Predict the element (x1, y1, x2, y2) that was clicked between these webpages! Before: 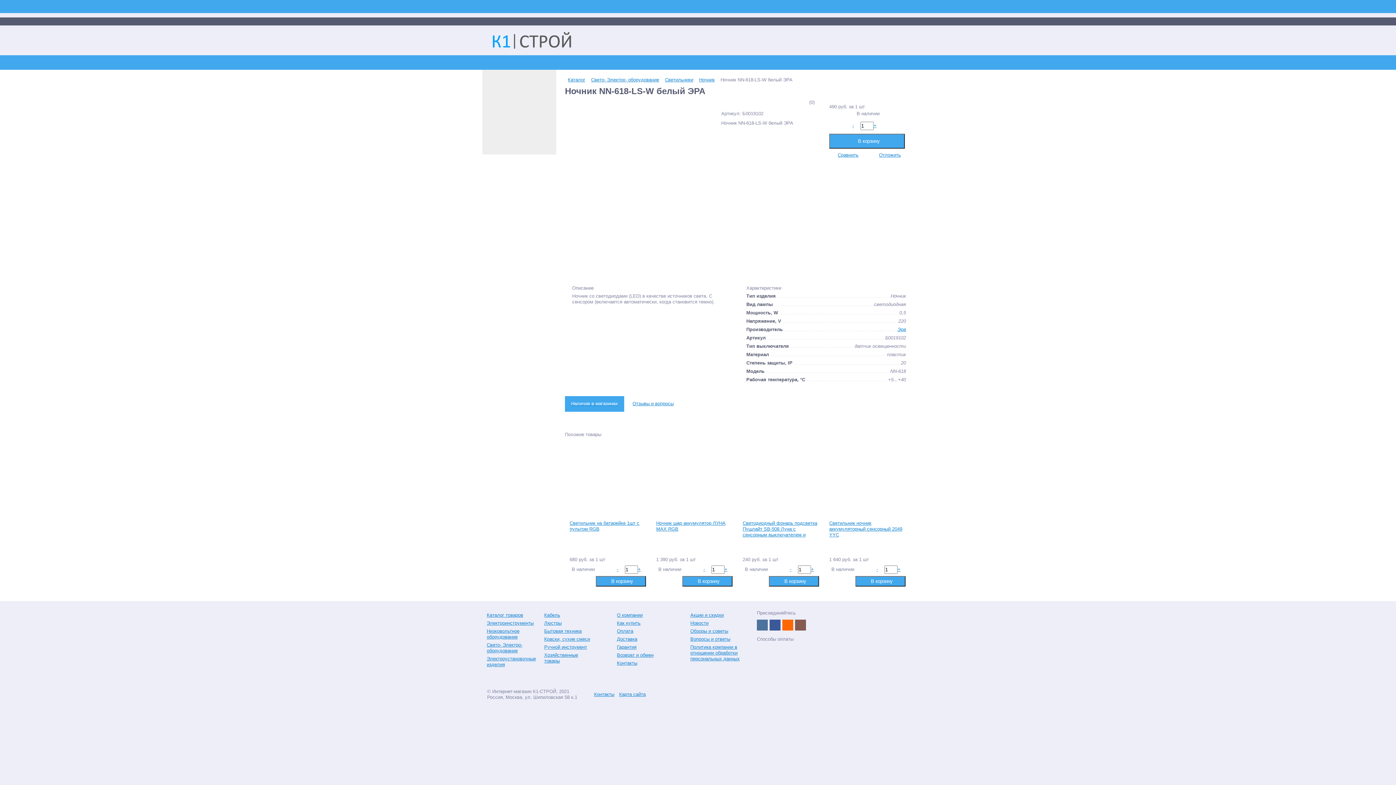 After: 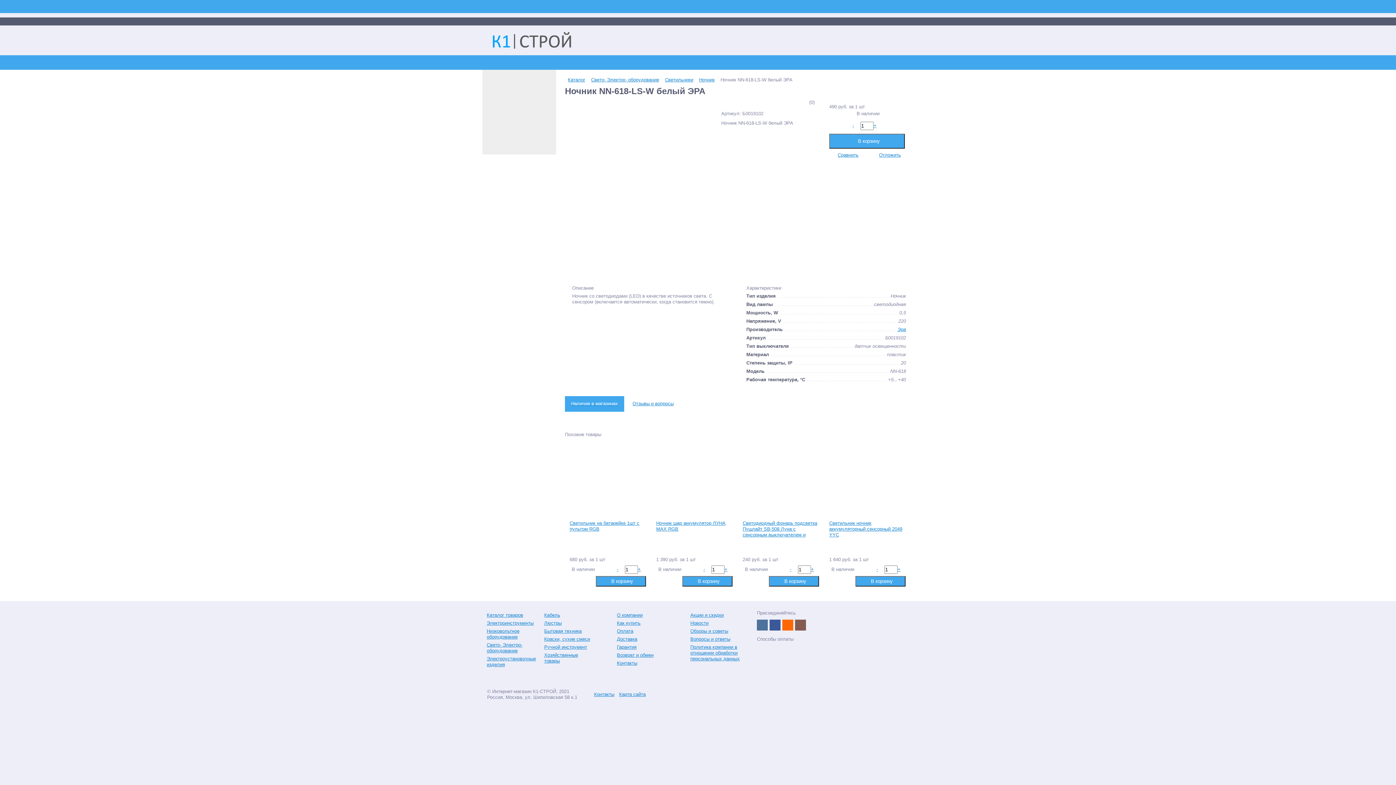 Action: bbox: (656, 576, 666, 586)